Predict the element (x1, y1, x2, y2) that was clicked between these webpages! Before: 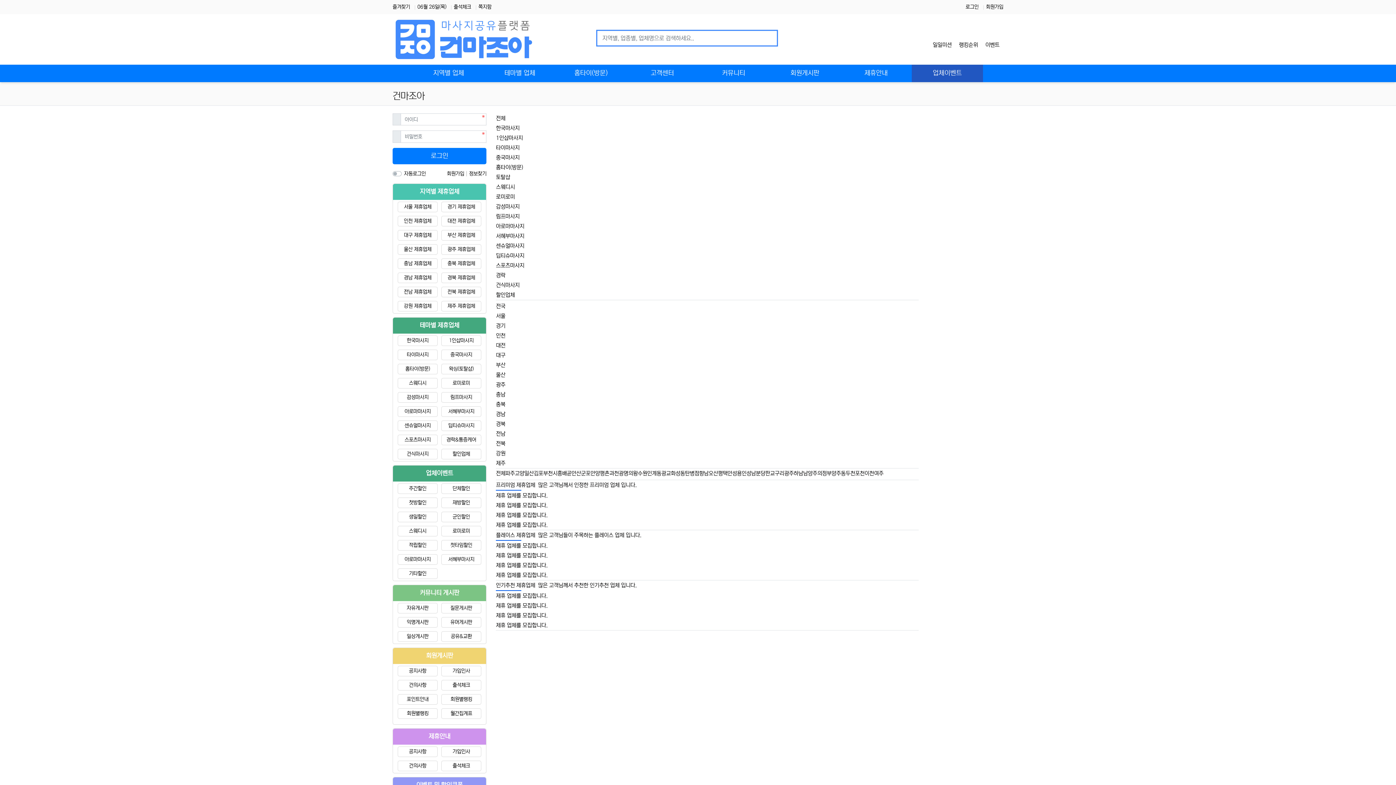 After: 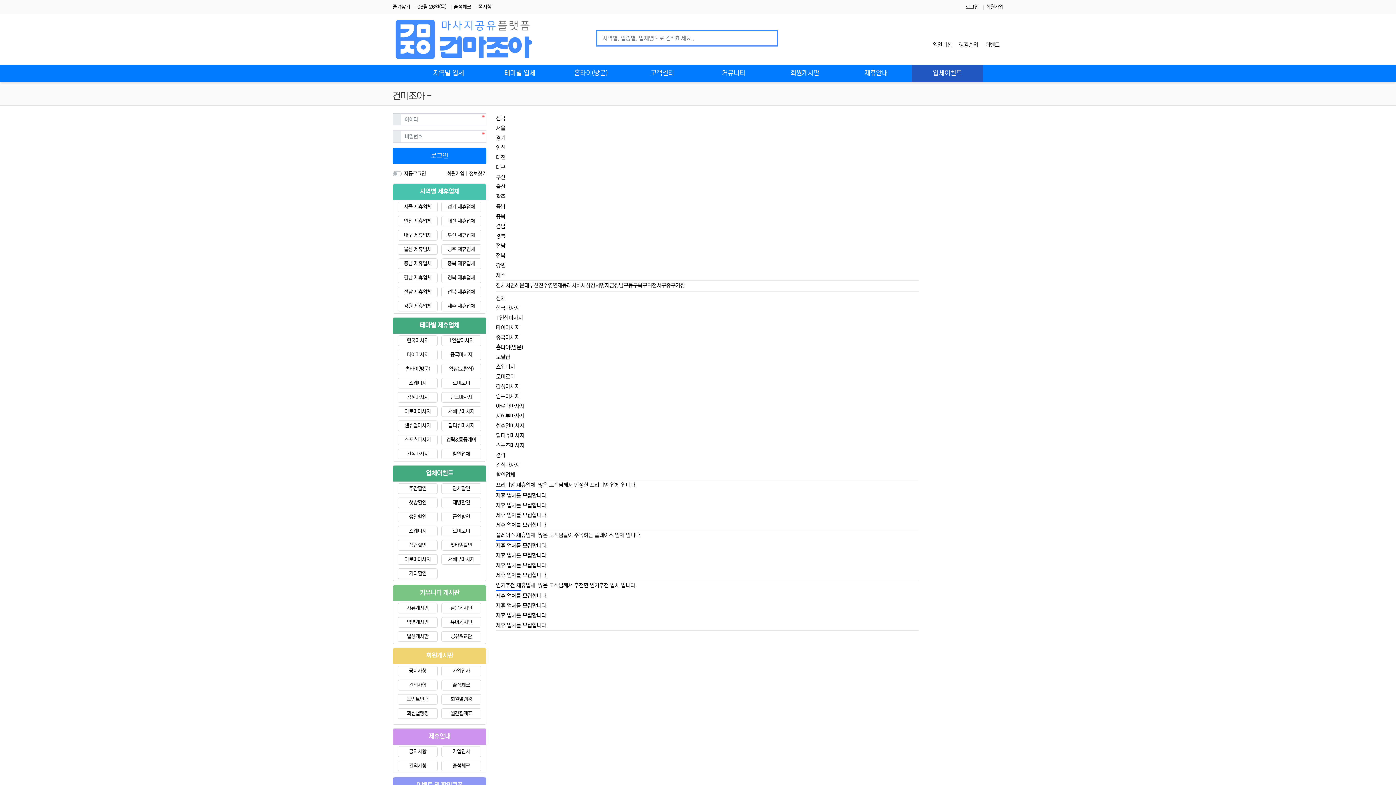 Action: label: 부산 제휴업체 bbox: (441, 230, 481, 240)